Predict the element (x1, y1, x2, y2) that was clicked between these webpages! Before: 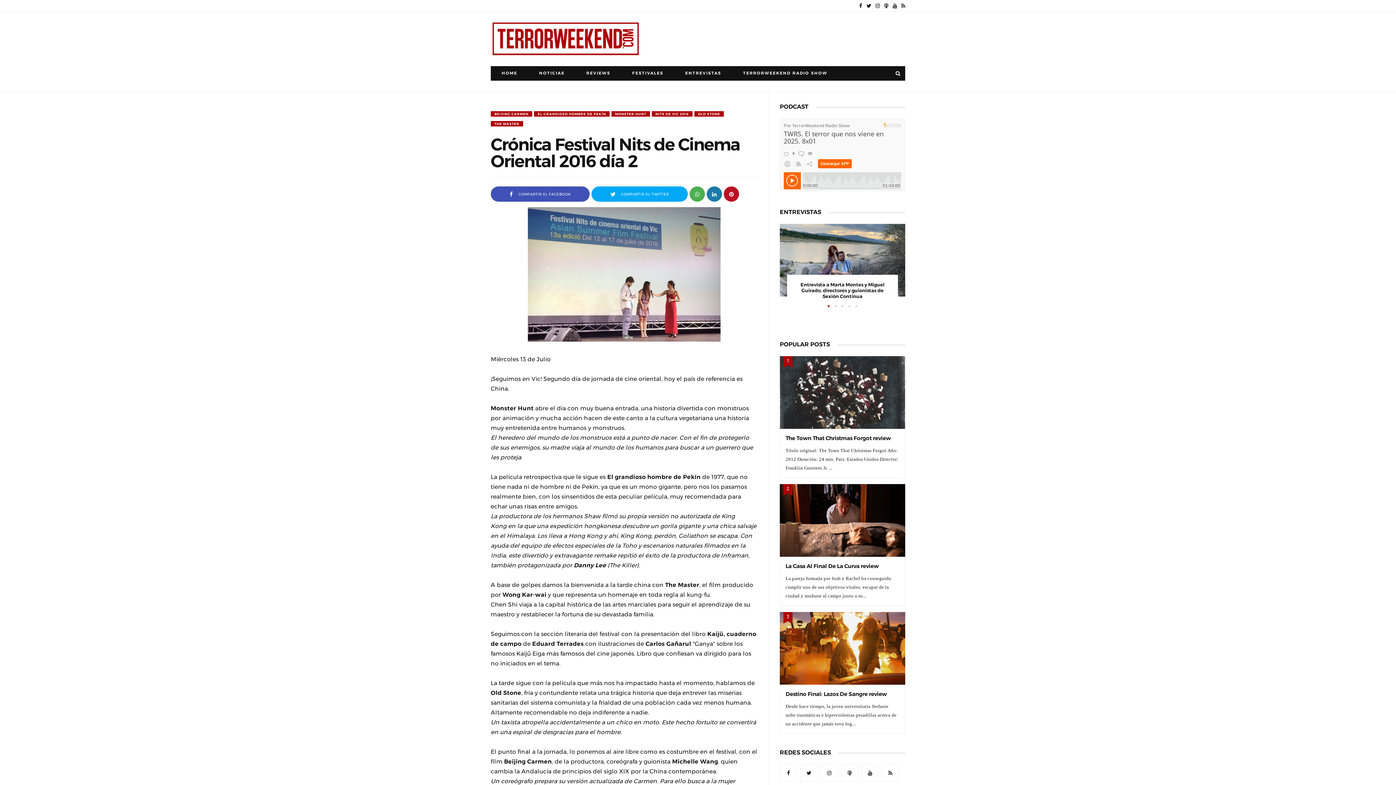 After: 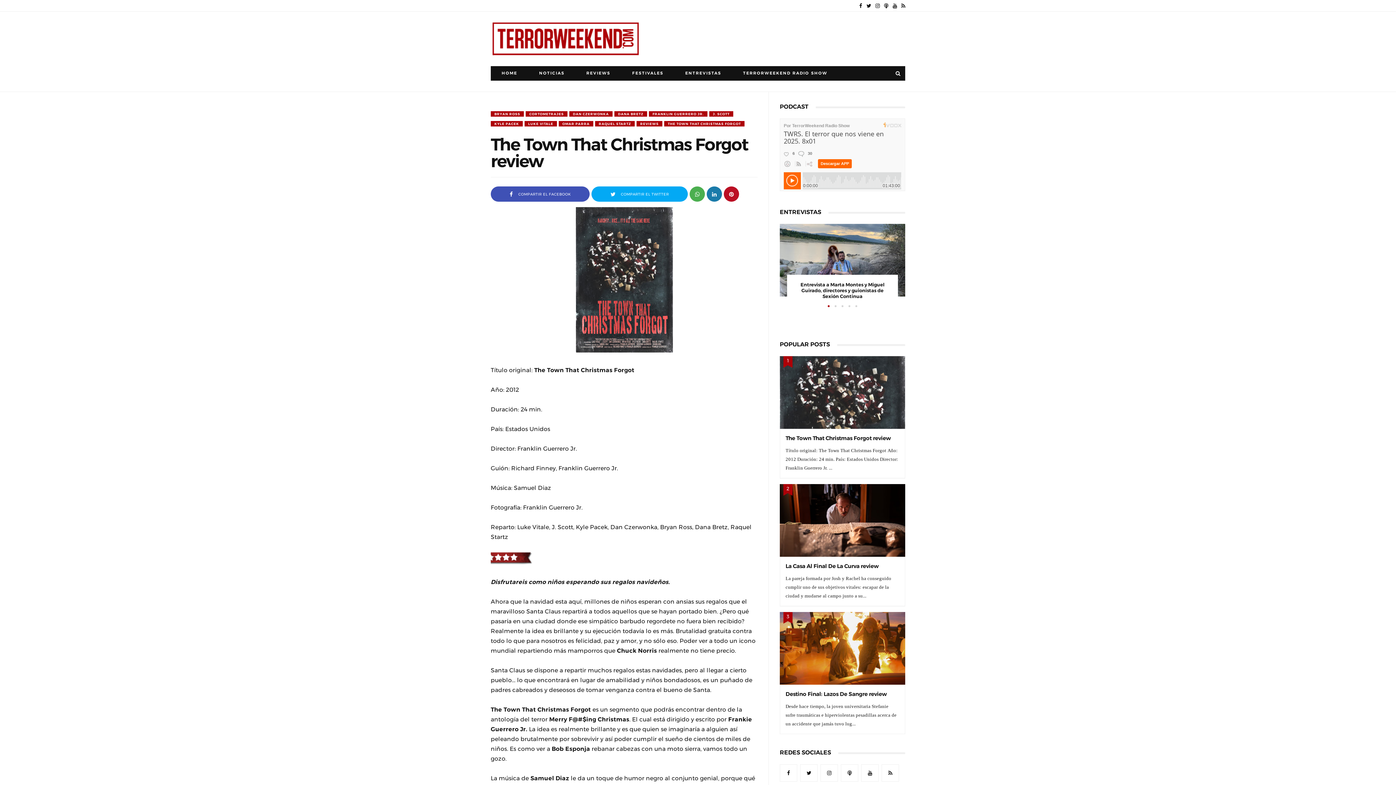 Action: bbox: (785, 435, 891, 441) label: The Town That Christmas Forgot review